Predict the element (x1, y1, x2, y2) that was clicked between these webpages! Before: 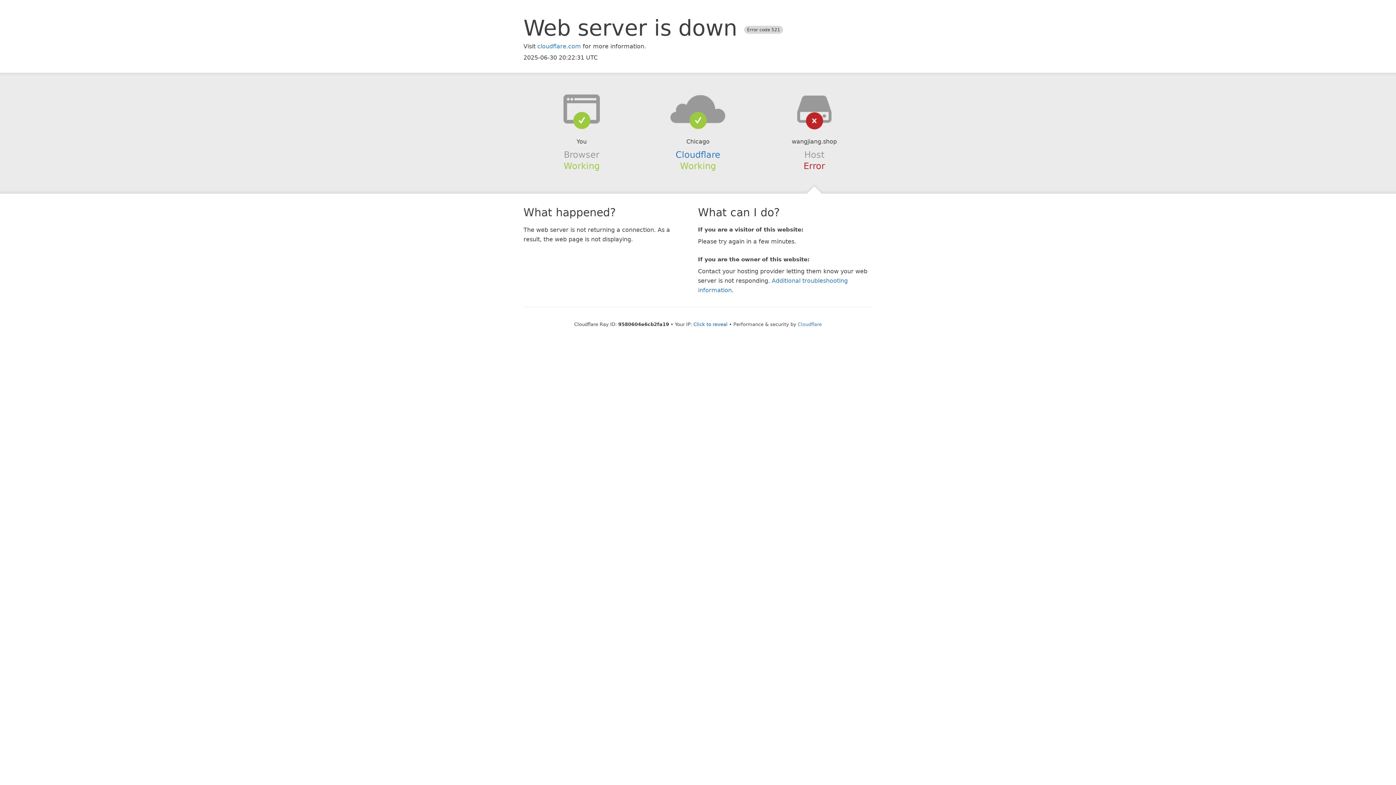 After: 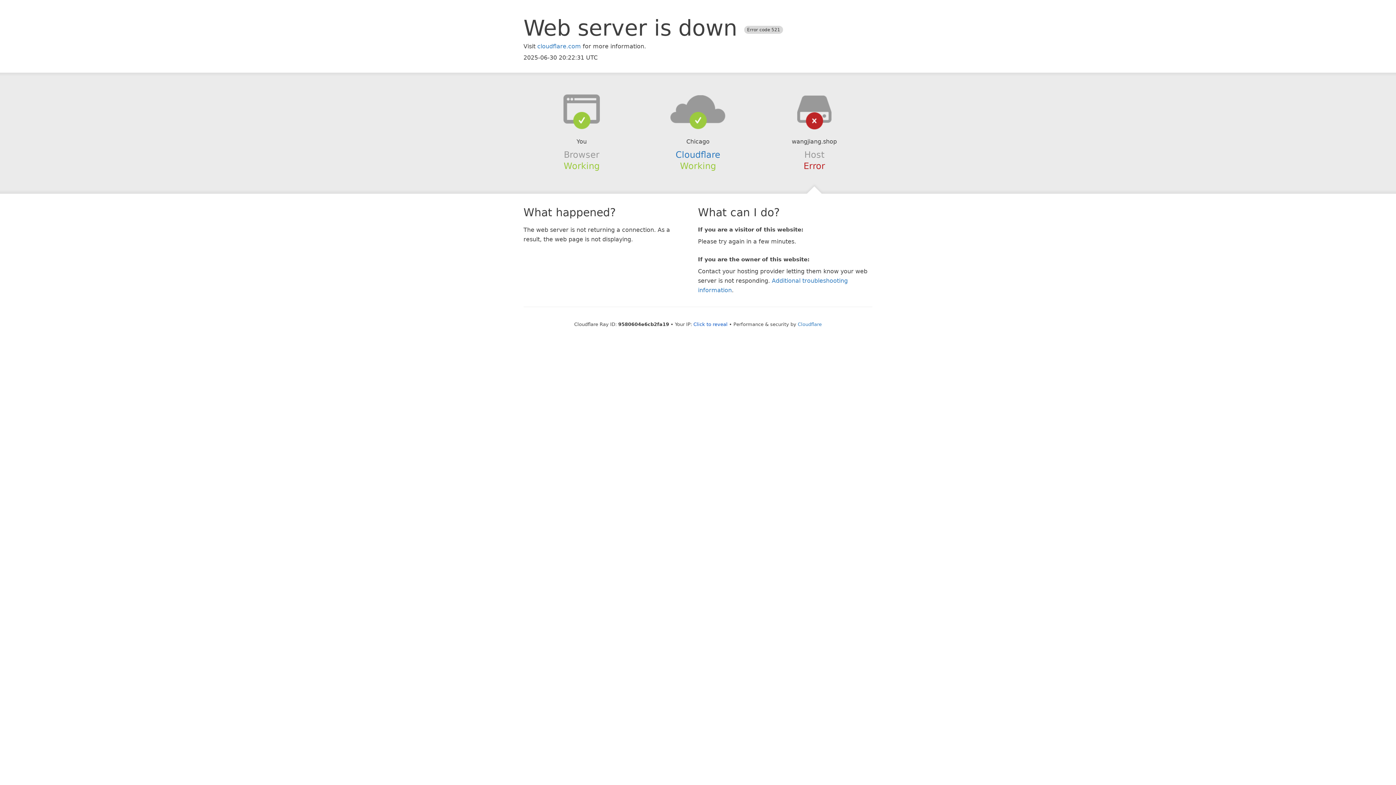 Action: bbox: (639, 94, 756, 123)